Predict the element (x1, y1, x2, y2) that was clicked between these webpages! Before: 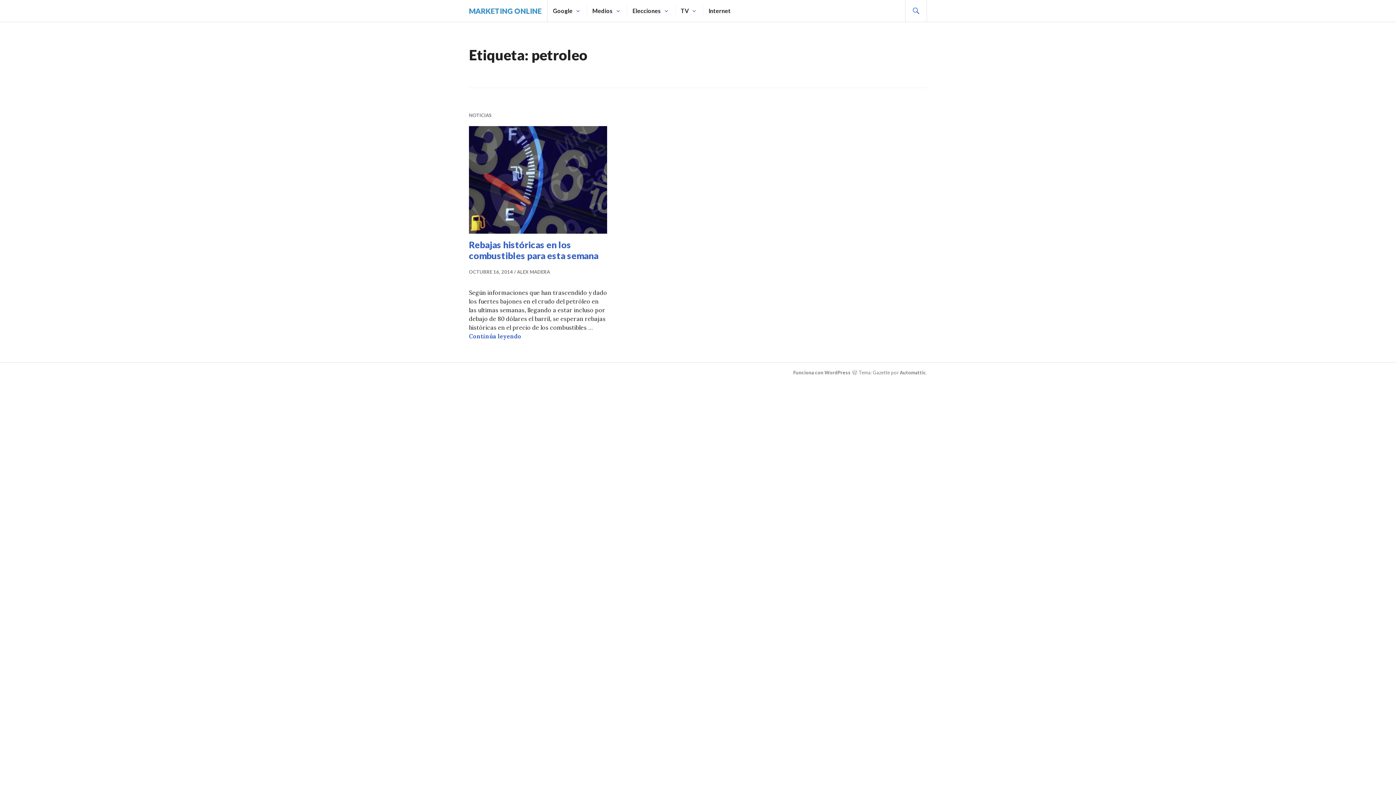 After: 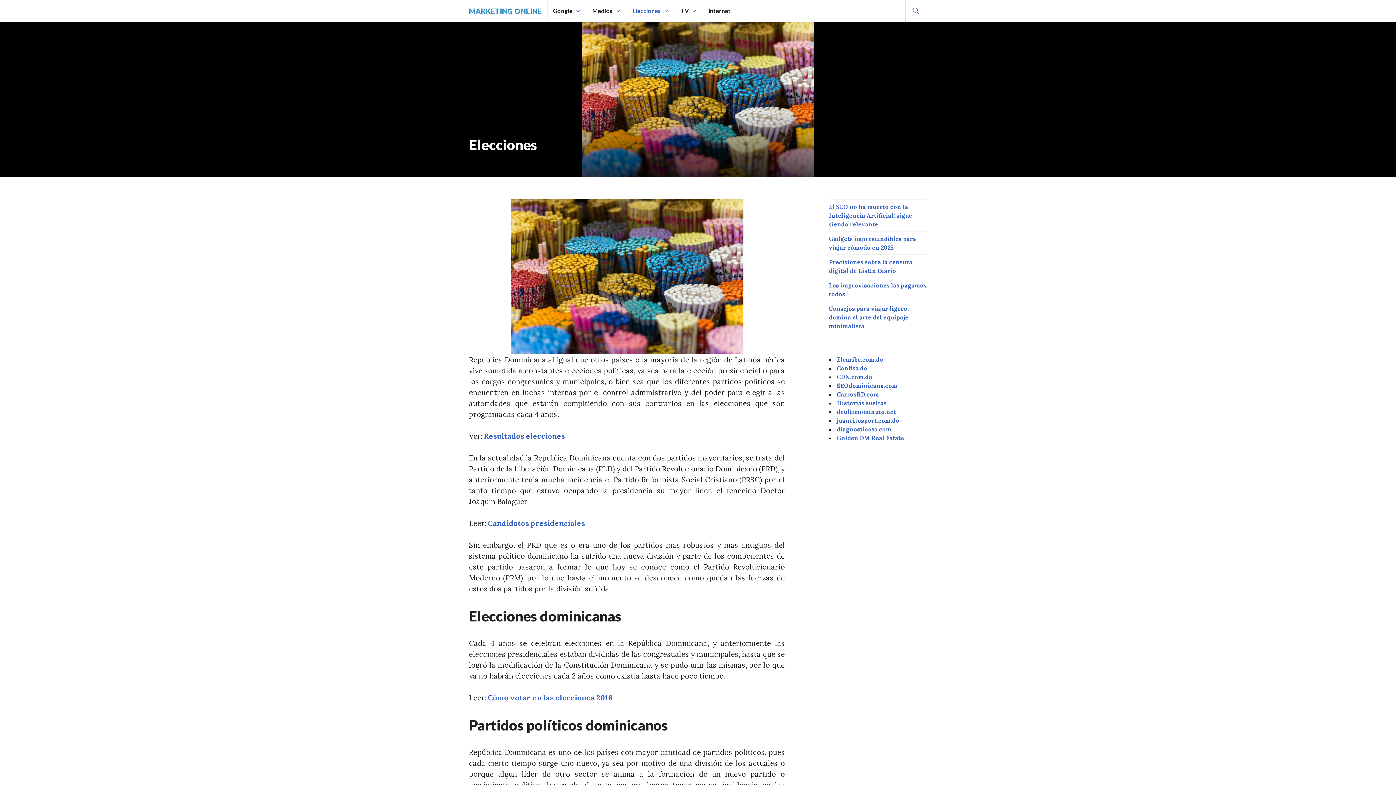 Action: bbox: (632, 5, 661, 16) label: Elecciones